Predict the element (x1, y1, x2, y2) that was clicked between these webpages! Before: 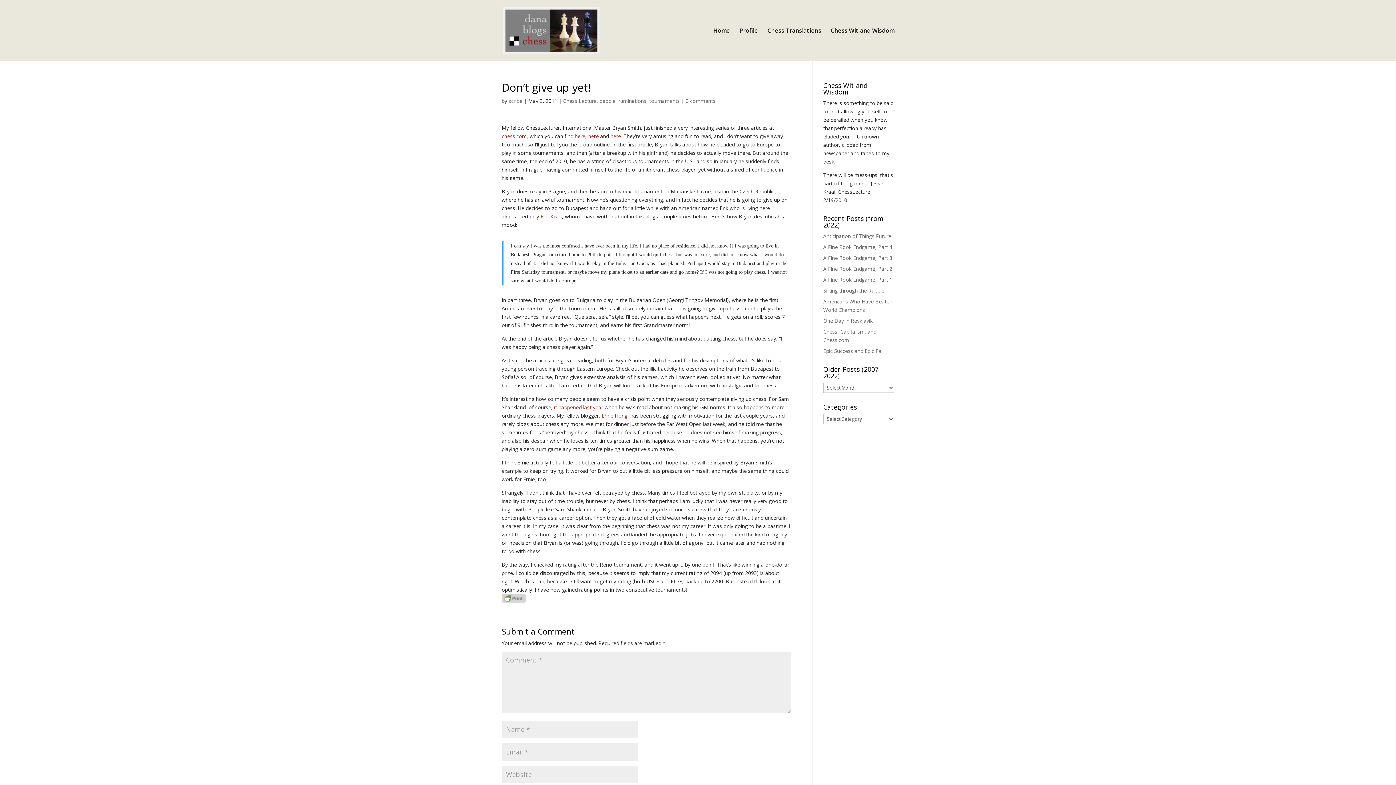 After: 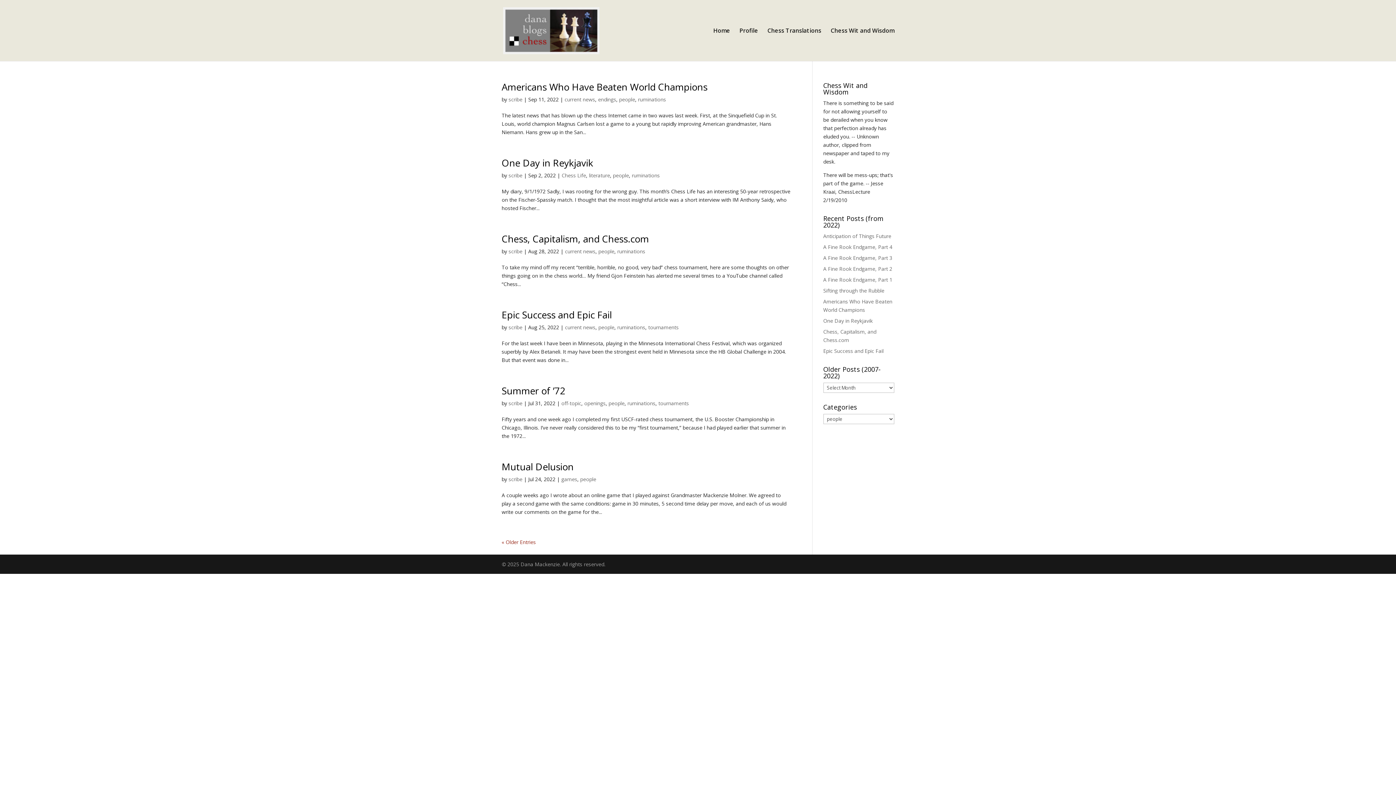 Action: label: people bbox: (599, 97, 615, 104)